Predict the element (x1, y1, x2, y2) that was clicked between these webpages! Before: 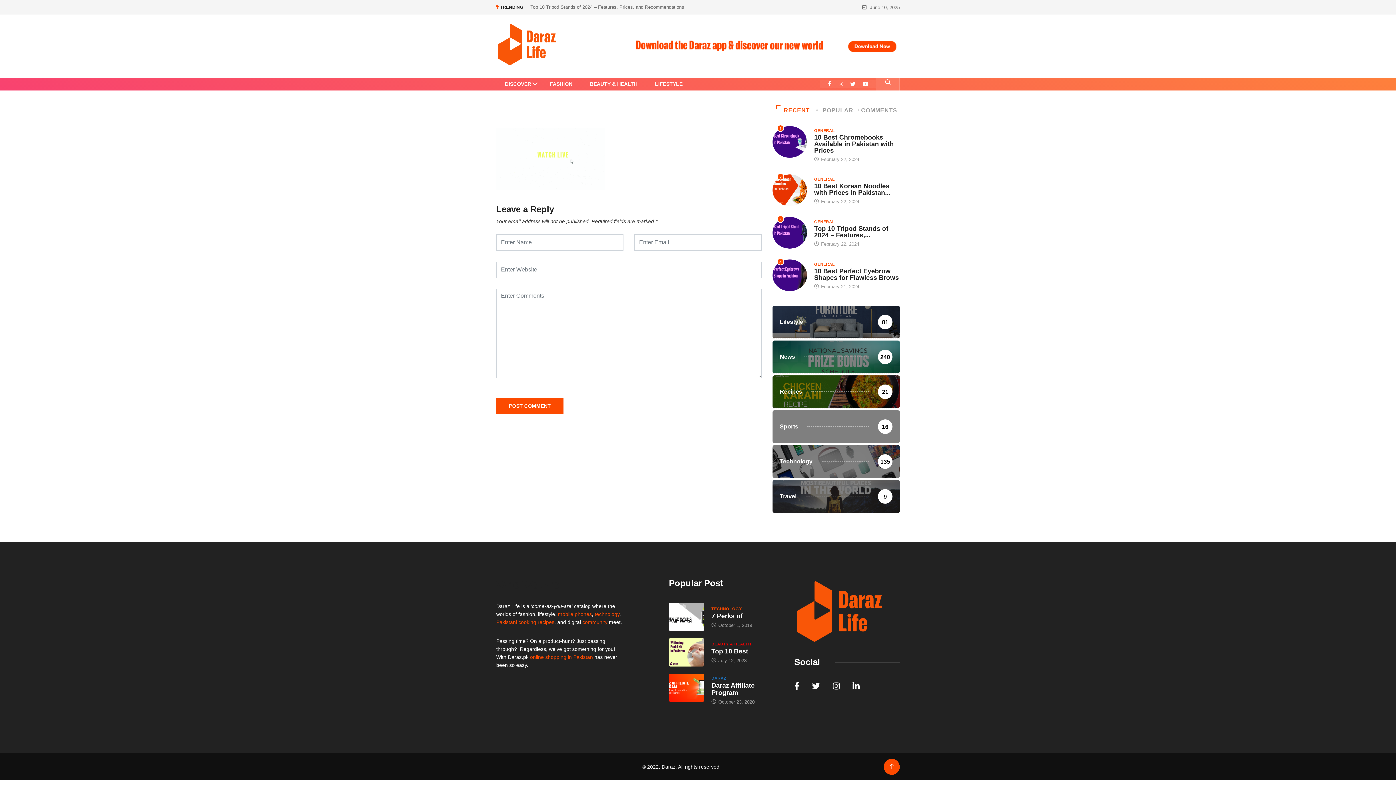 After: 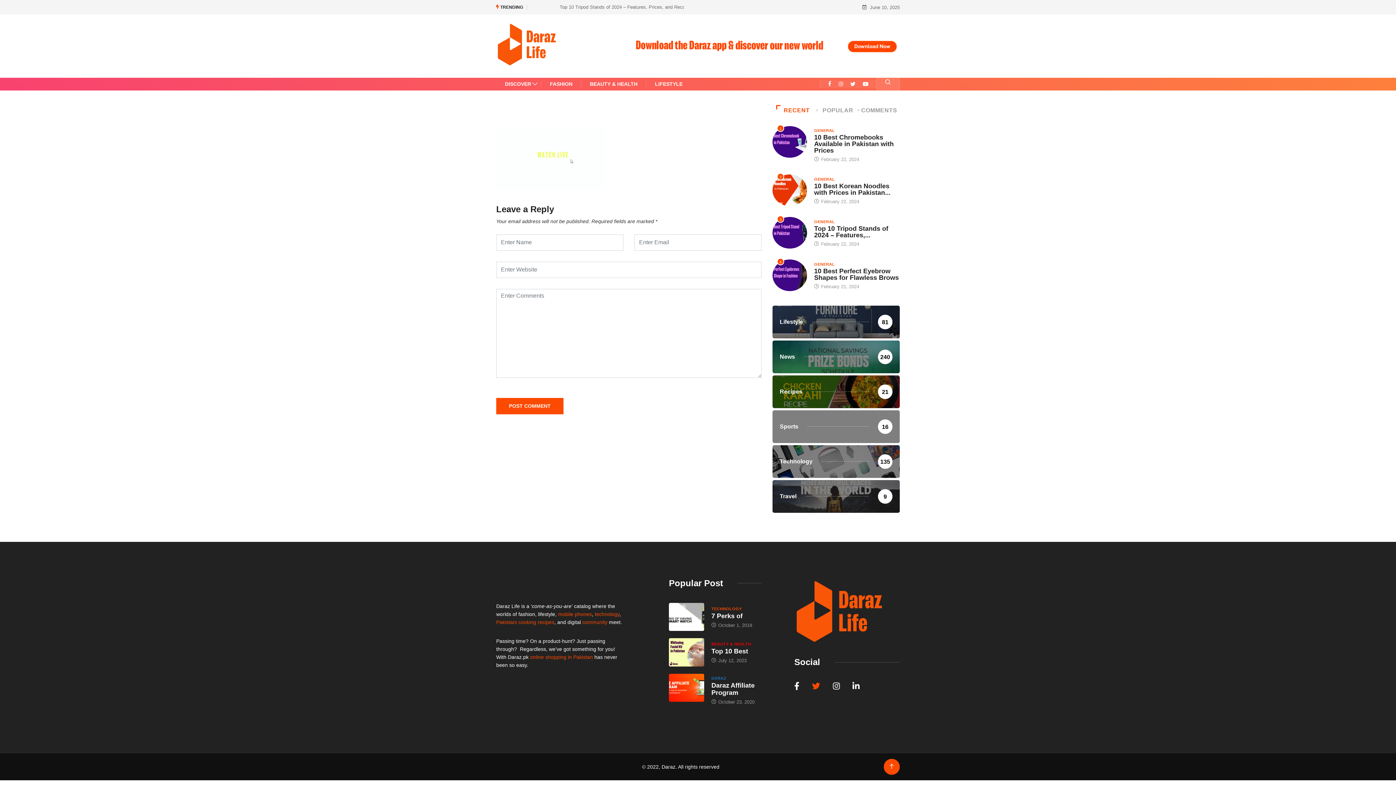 Action: bbox: (812, 682, 820, 691)